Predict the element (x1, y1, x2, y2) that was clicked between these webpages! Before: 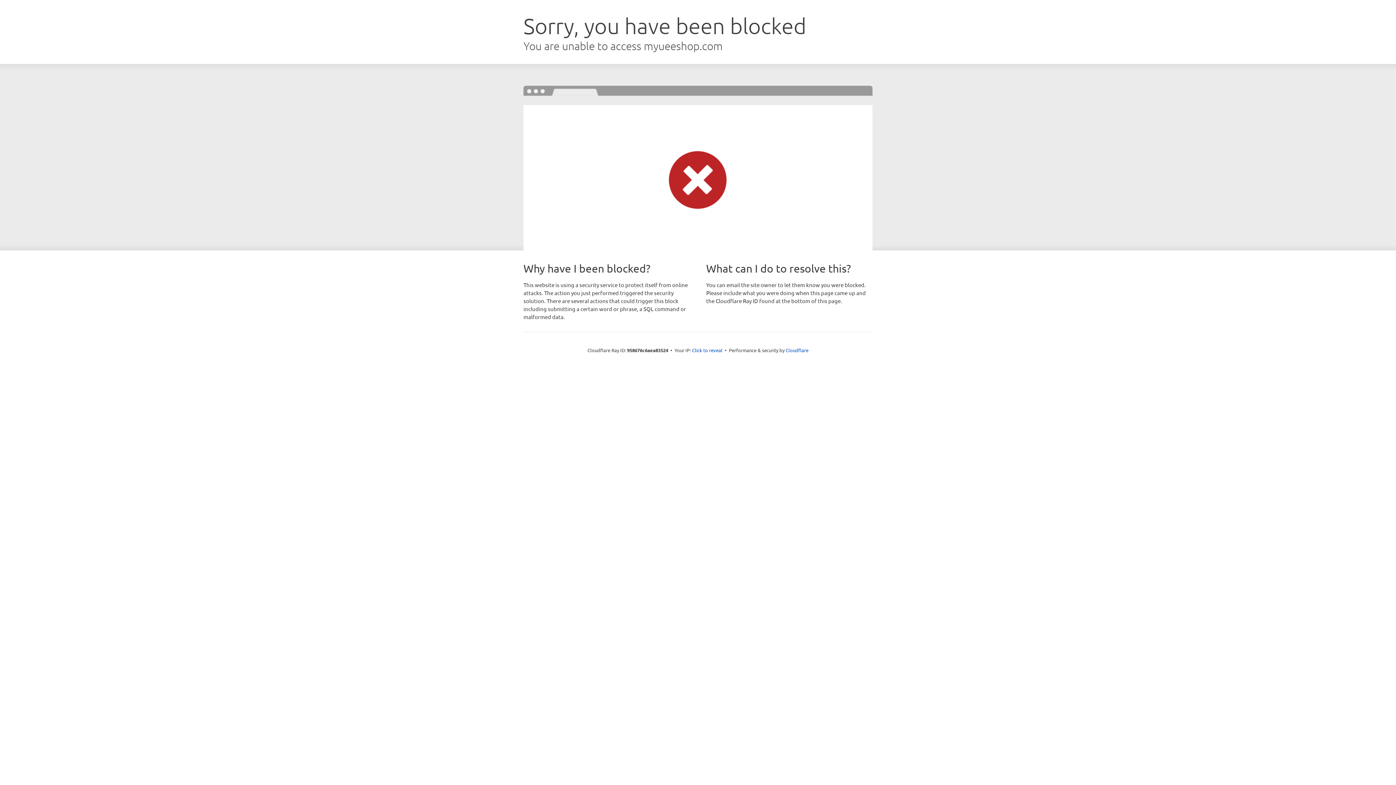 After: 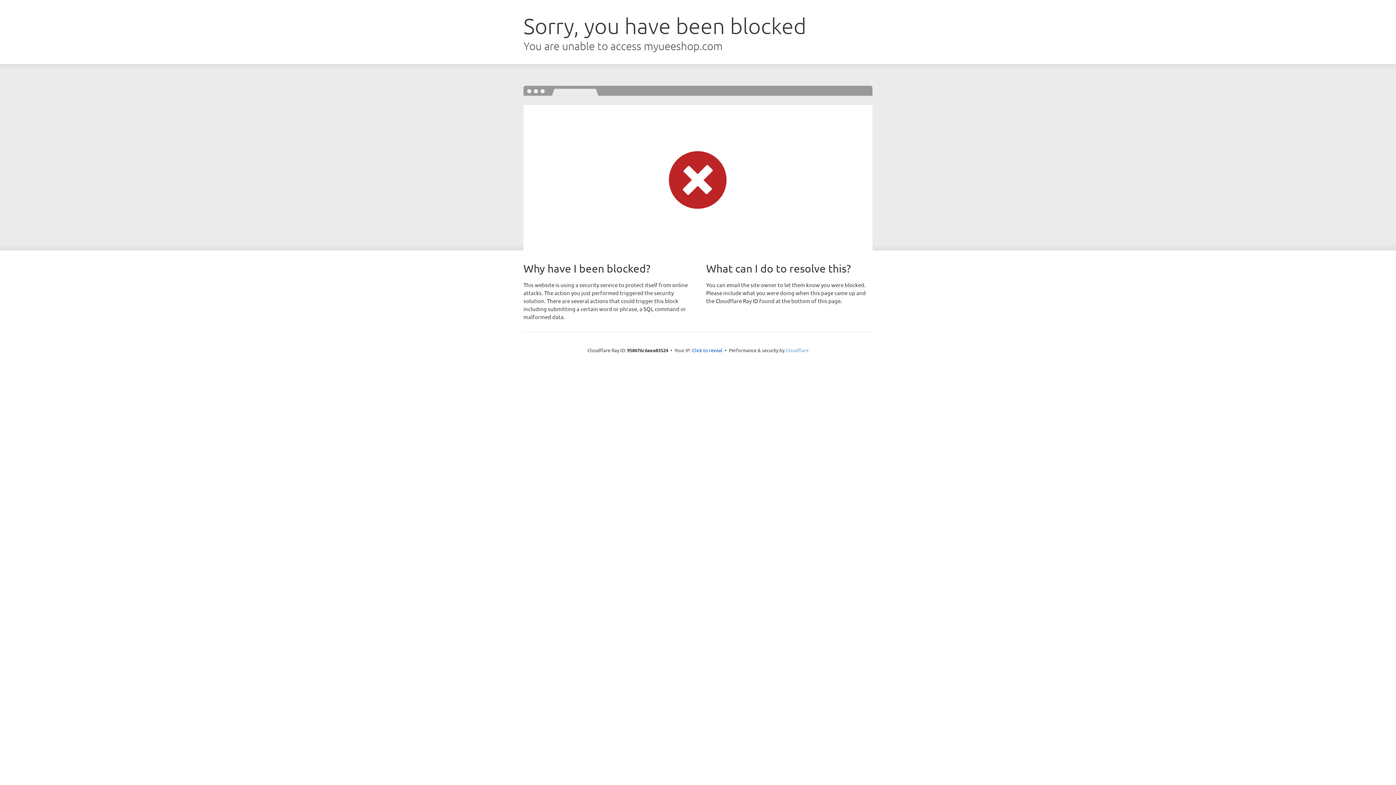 Action: label: Cloudflare bbox: (785, 347, 808, 353)